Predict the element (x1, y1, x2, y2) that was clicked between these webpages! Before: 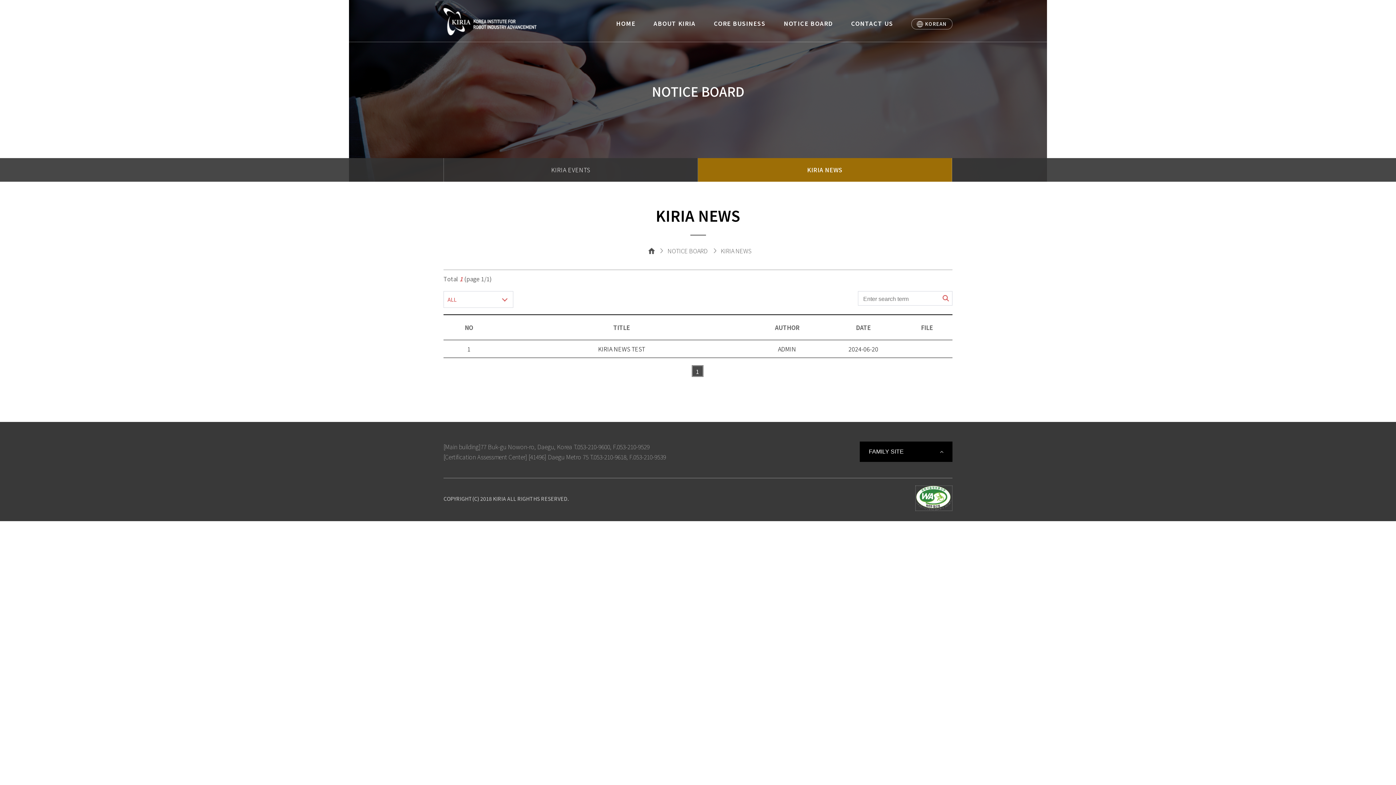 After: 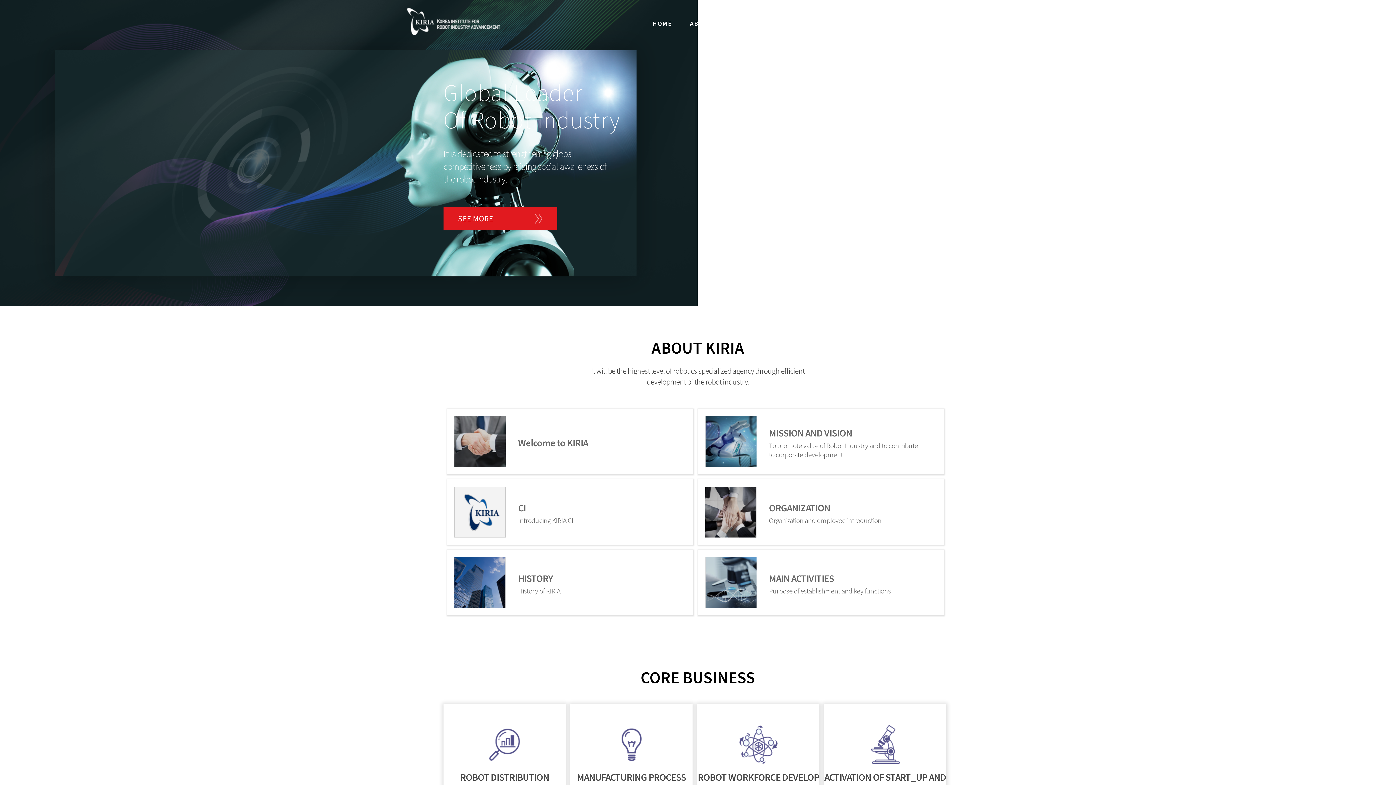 Action: label: HOME bbox: (616, 0, 635, 40)